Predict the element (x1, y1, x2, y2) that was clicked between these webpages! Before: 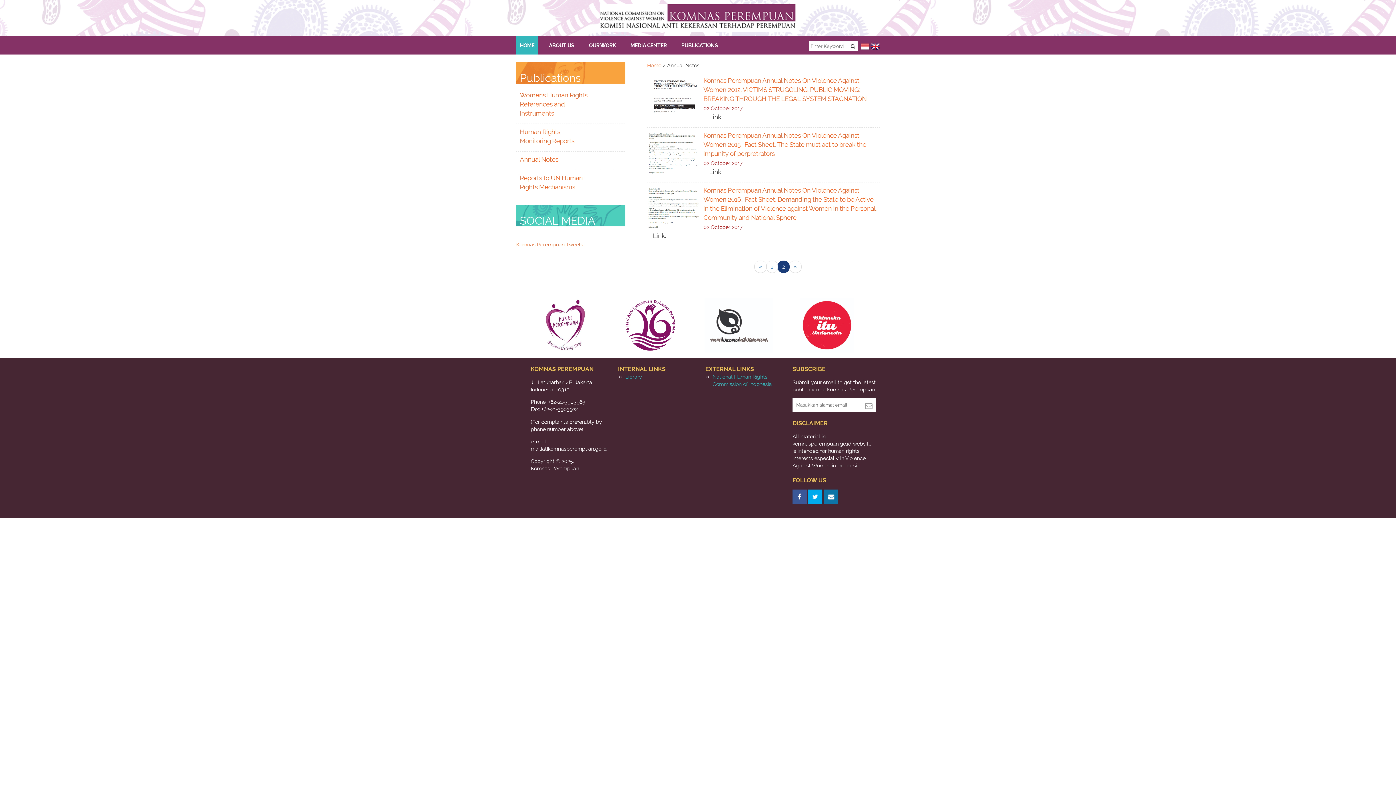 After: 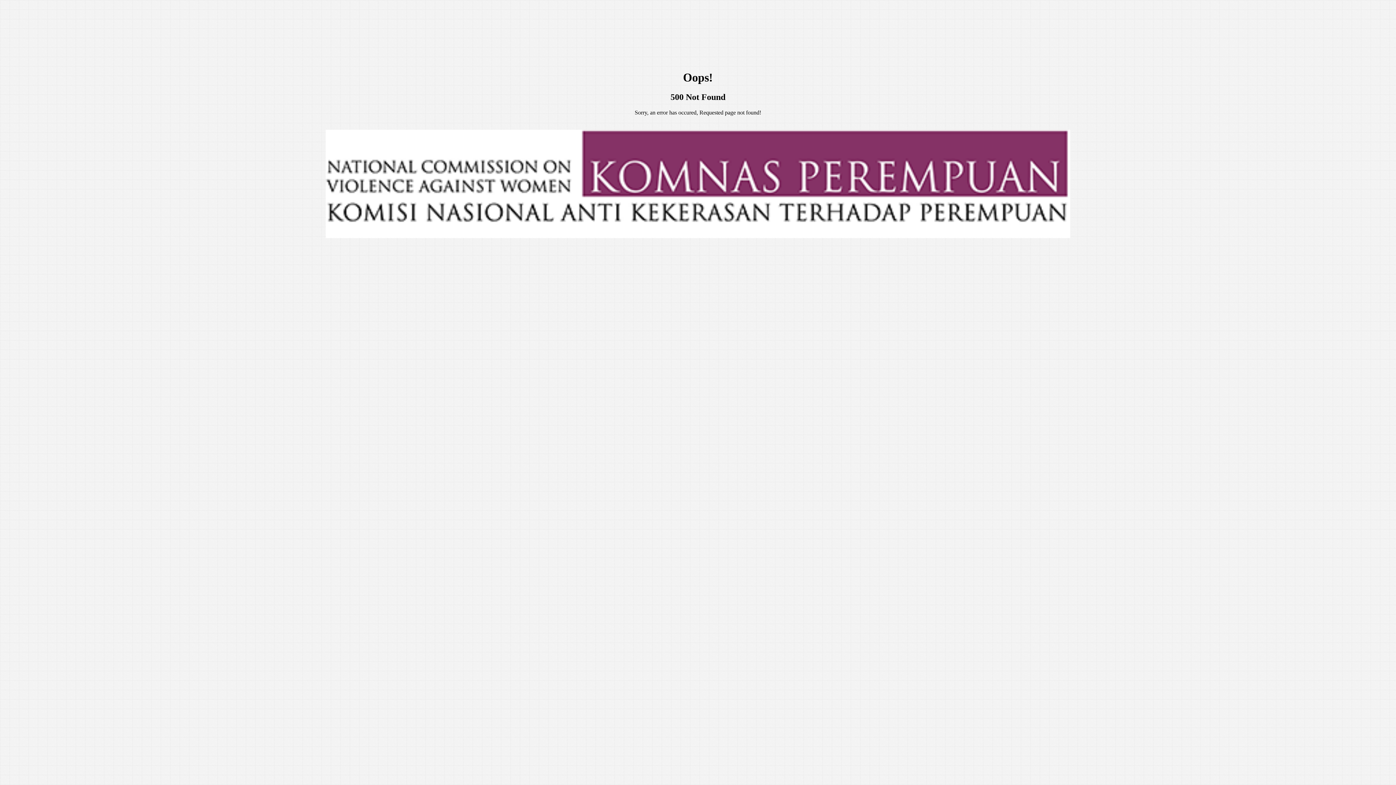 Action: bbox: (619, 294, 681, 356)